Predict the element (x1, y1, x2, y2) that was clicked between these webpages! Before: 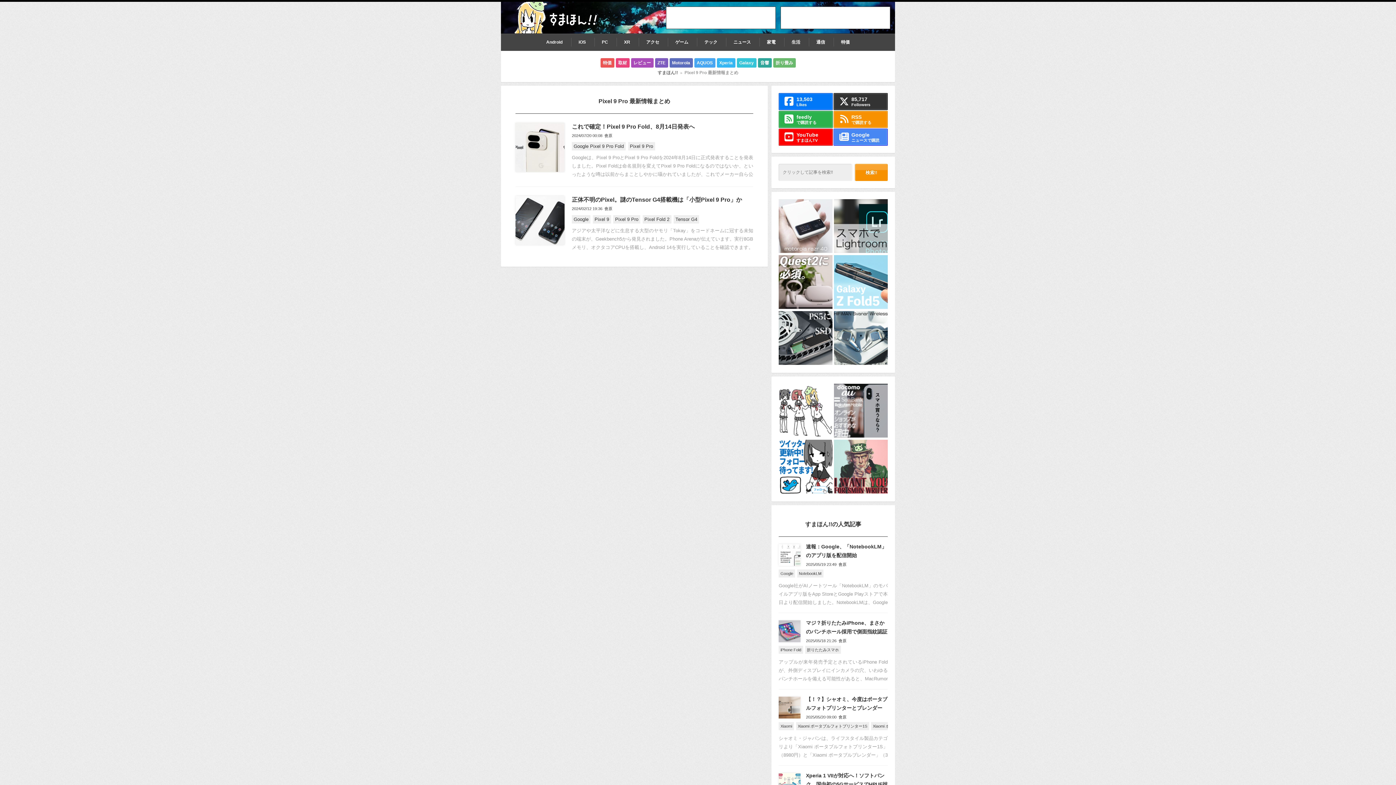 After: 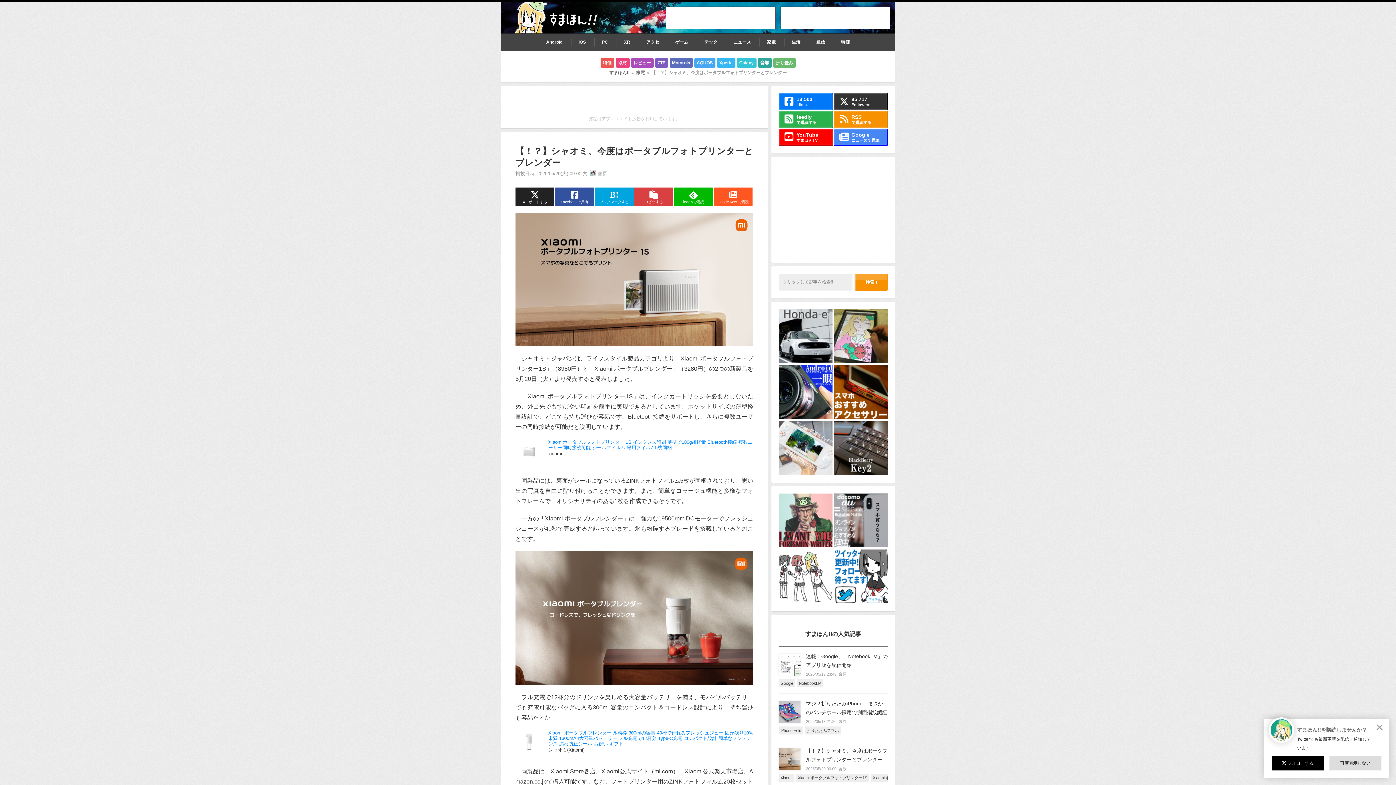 Action: bbox: (778, 697, 800, 718)